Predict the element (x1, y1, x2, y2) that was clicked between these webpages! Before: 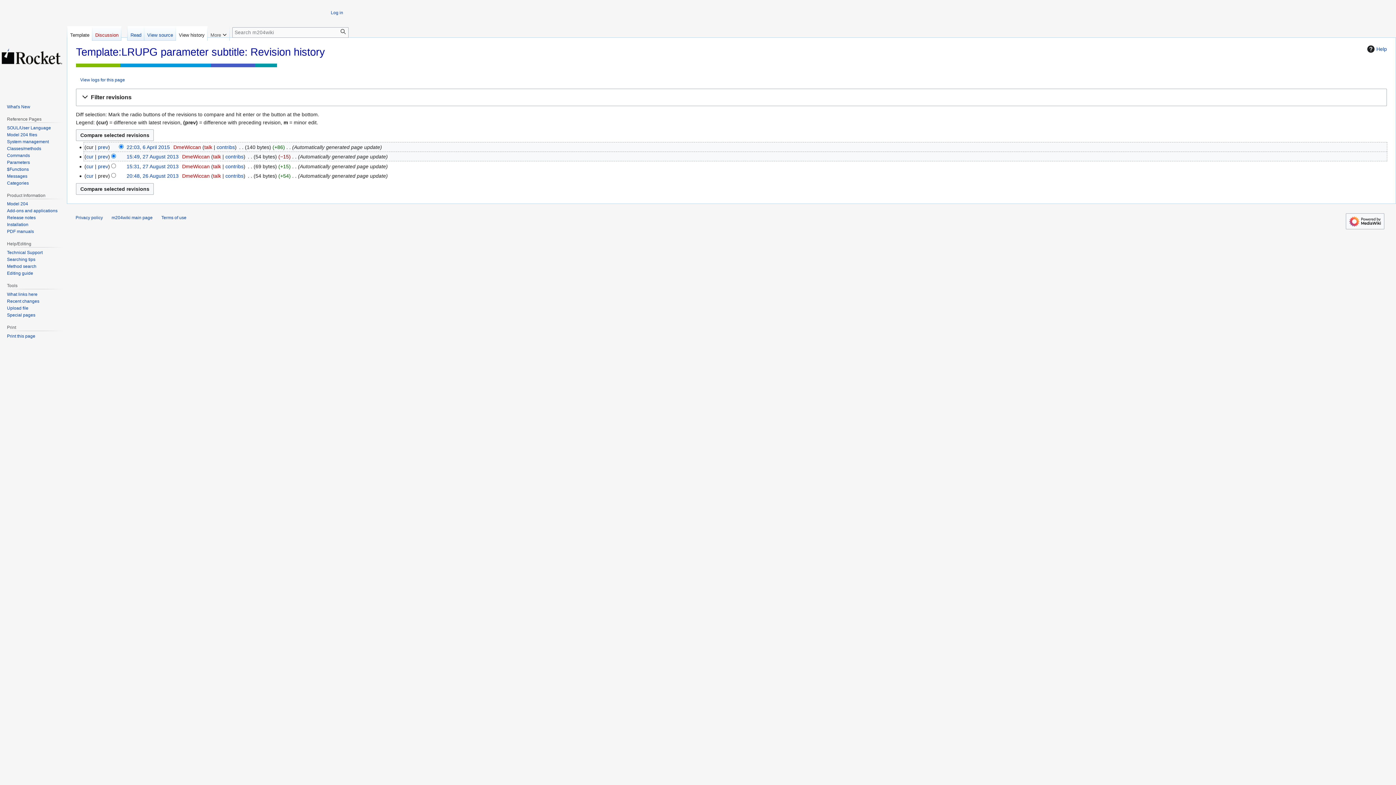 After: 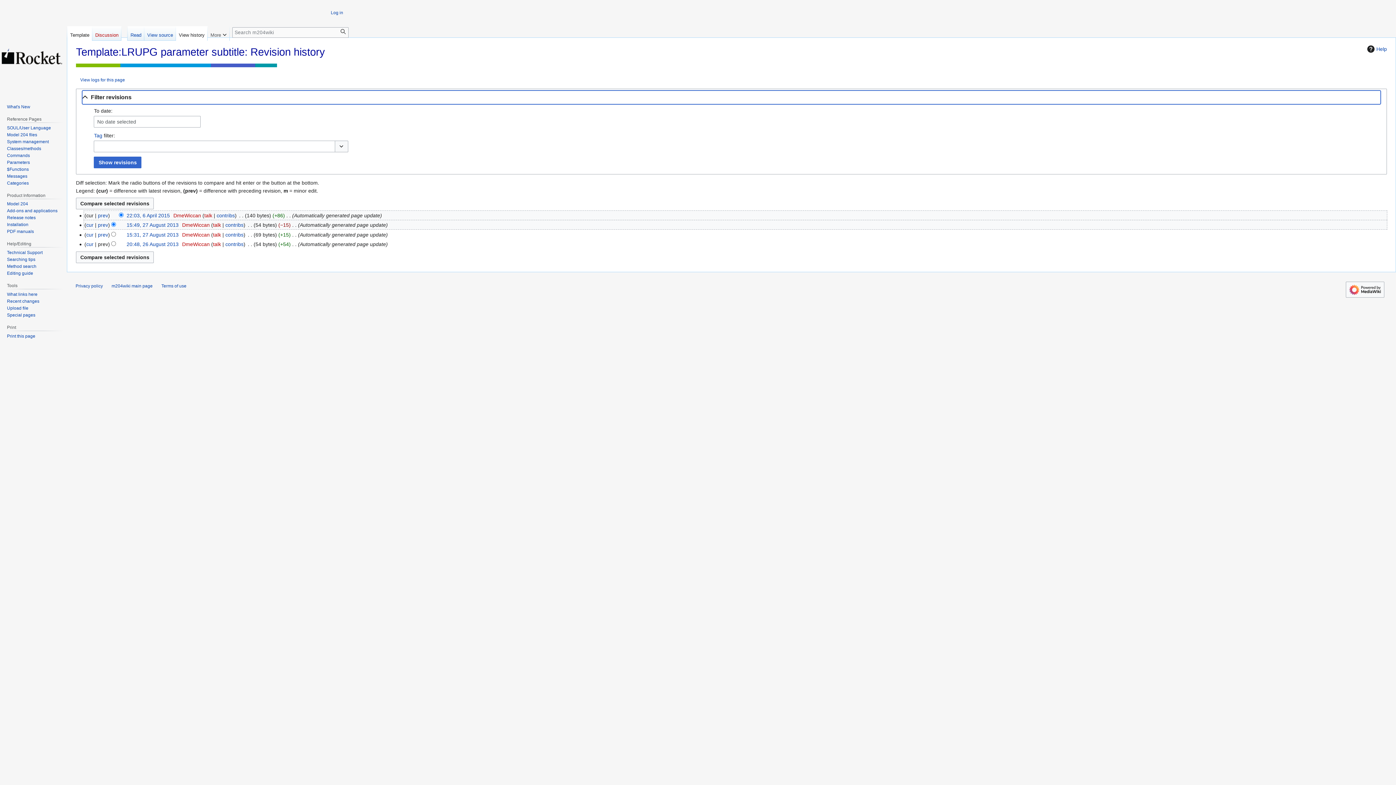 Action: bbox: (82, 90, 1381, 104) label: Filter revisions
Expand